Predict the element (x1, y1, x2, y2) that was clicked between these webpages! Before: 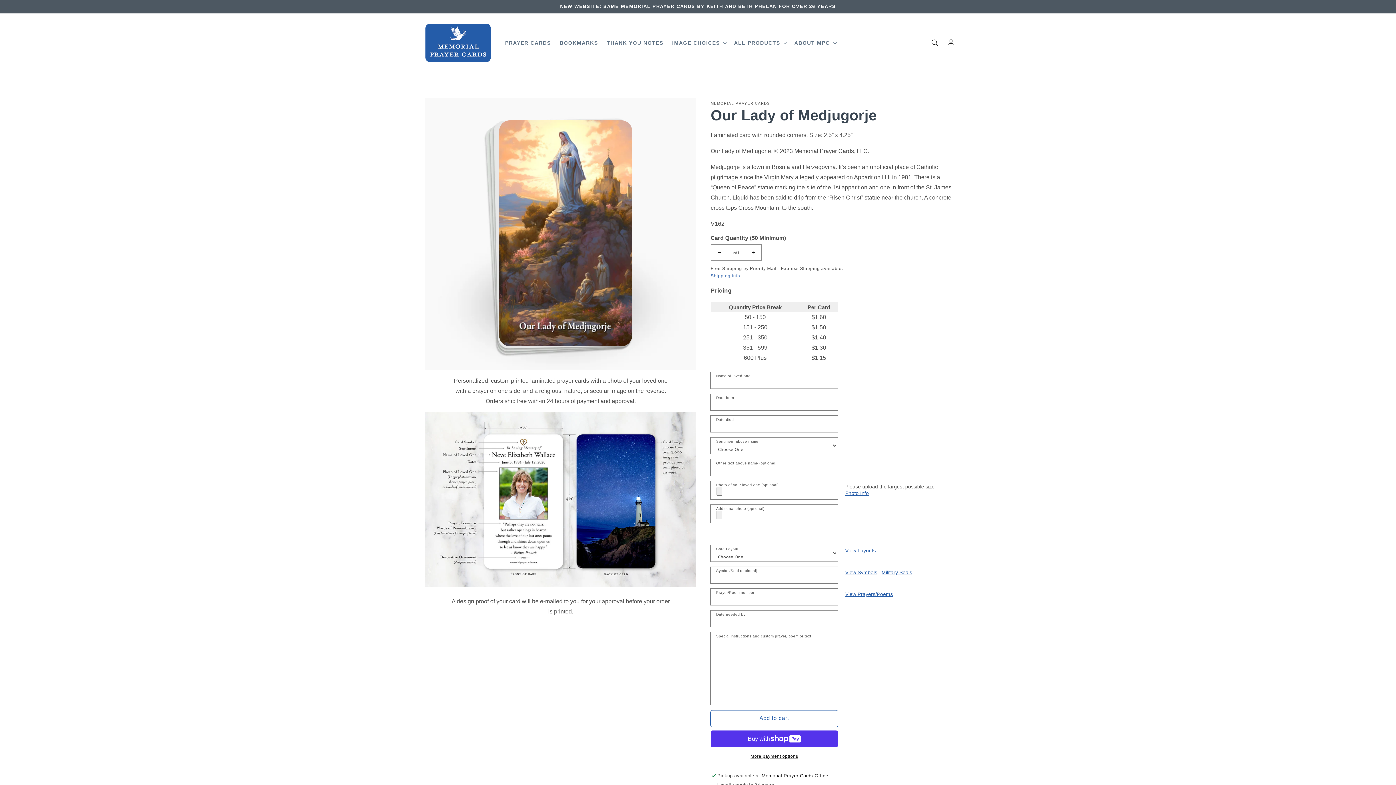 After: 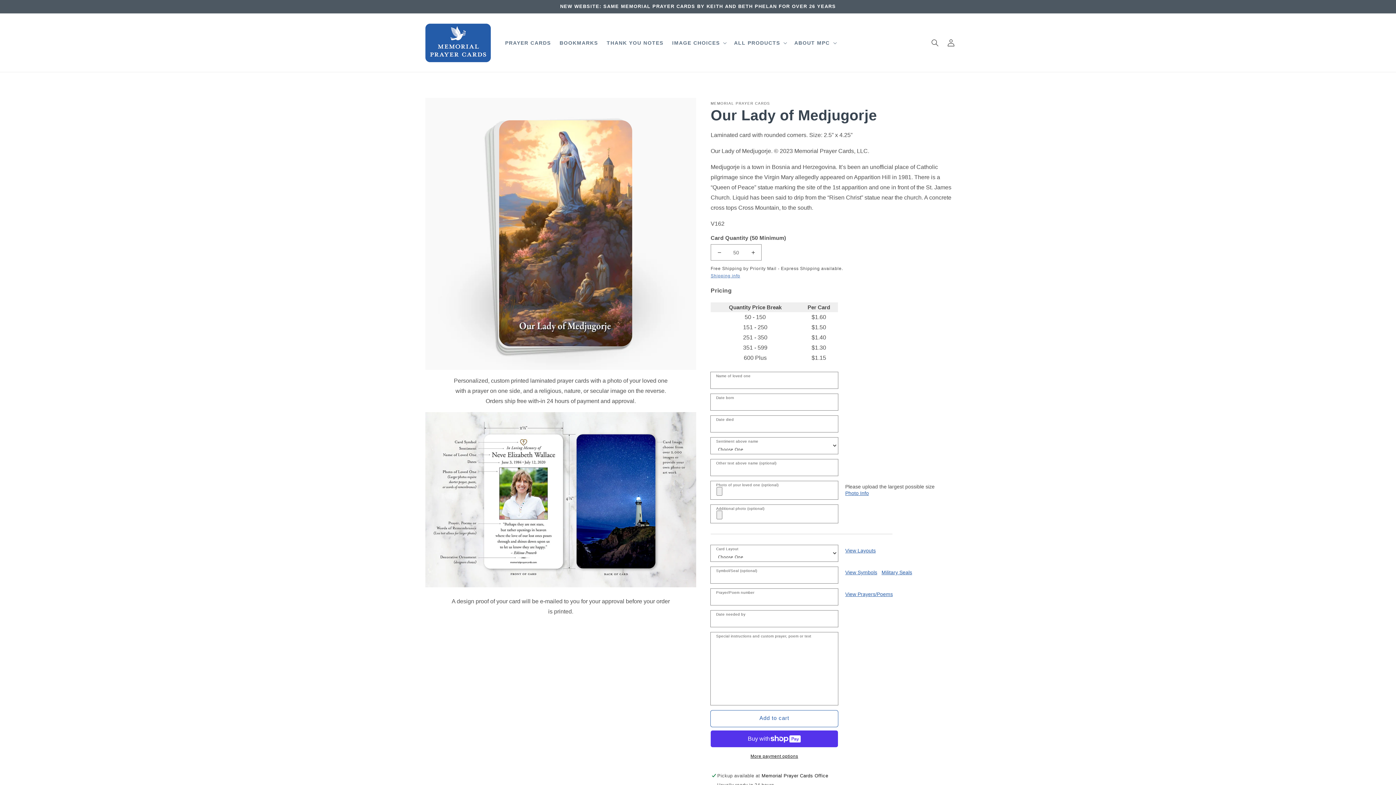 Action: bbox: (425, 582, 696, 588)